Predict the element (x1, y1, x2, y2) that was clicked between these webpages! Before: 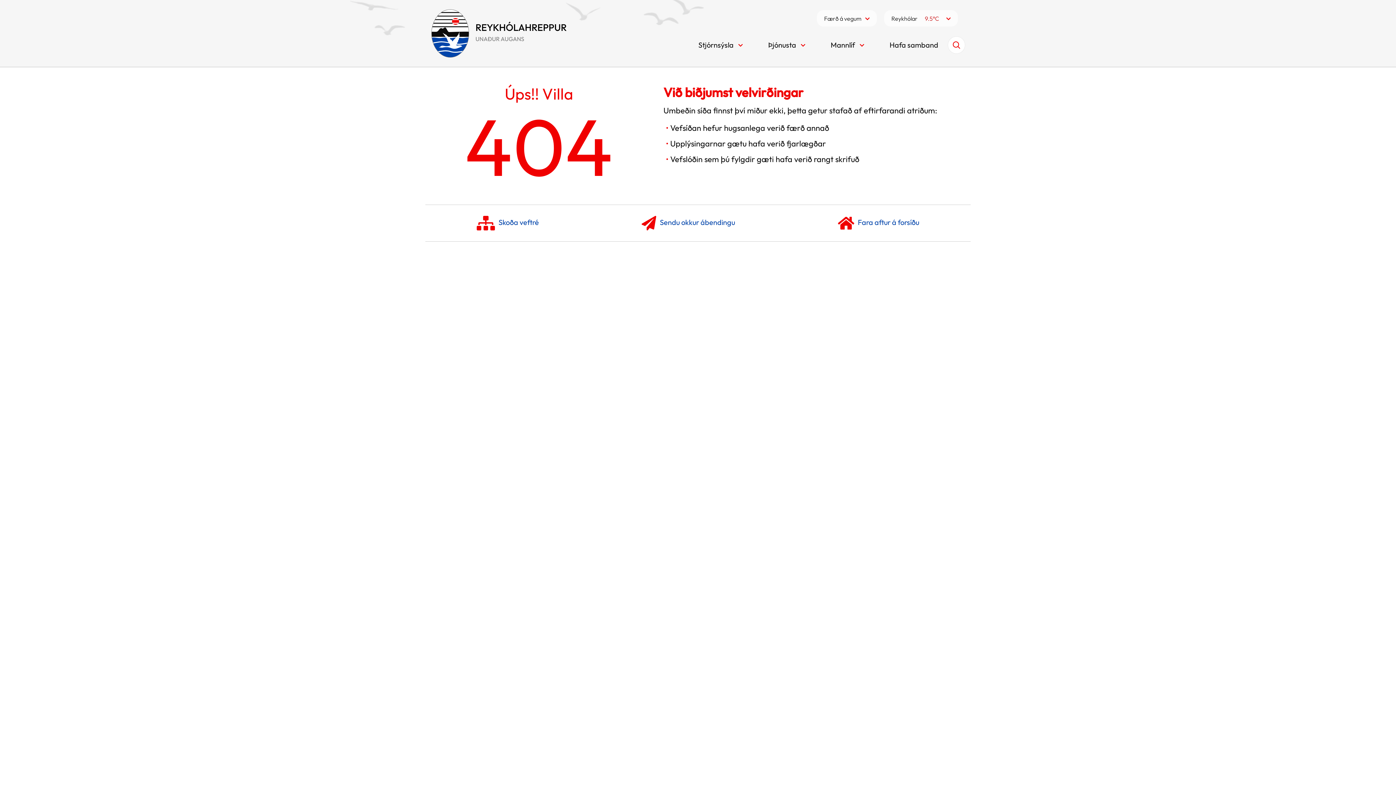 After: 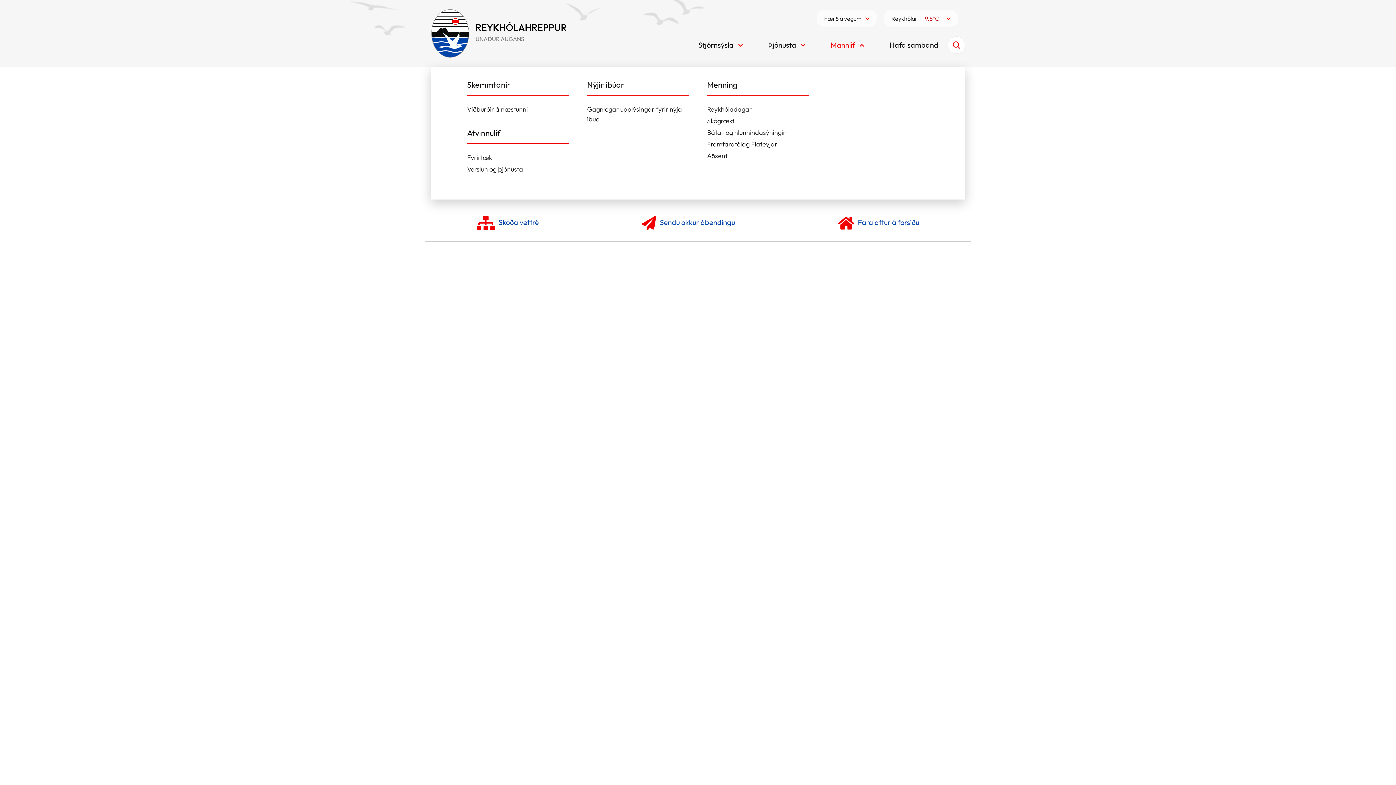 Action: bbox: (827, 32, 866, 57) label: Mannlíf